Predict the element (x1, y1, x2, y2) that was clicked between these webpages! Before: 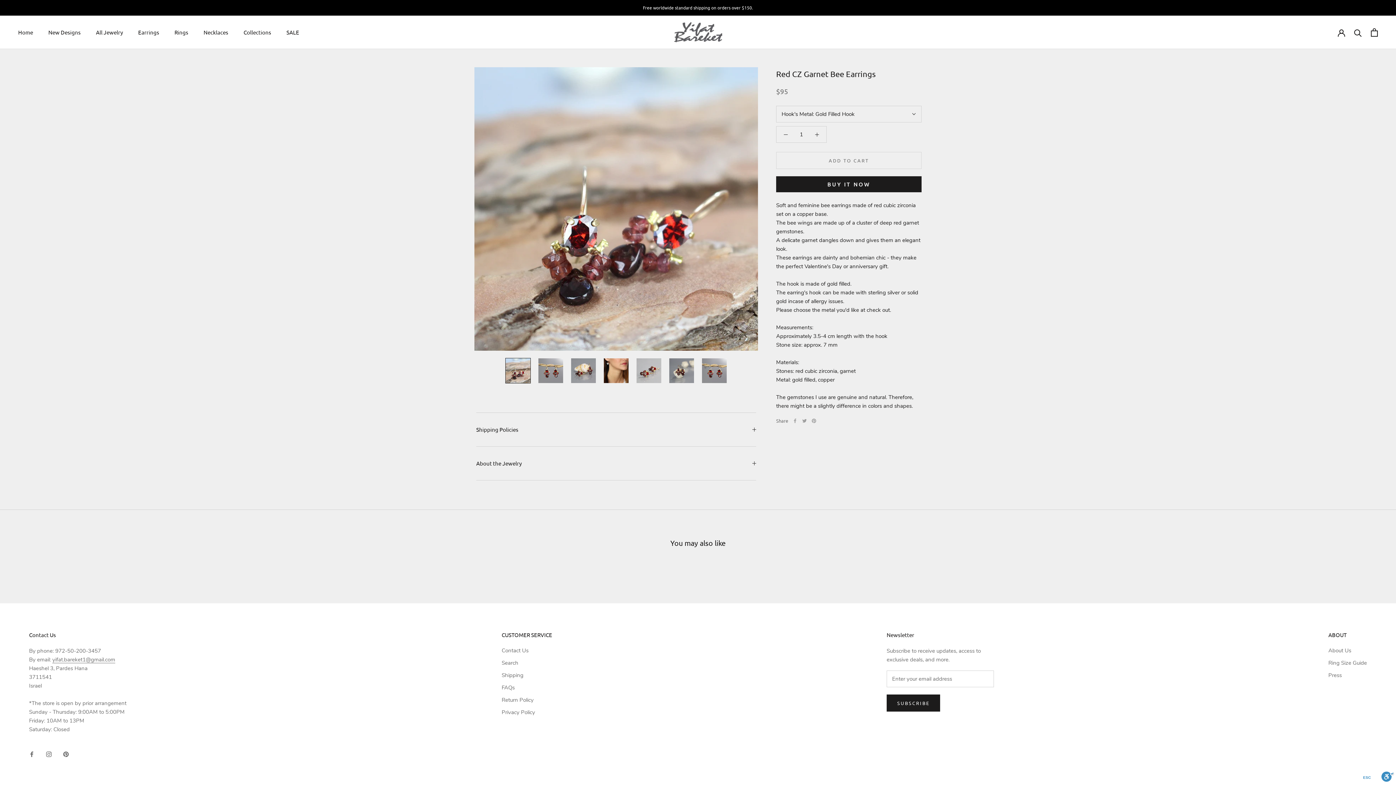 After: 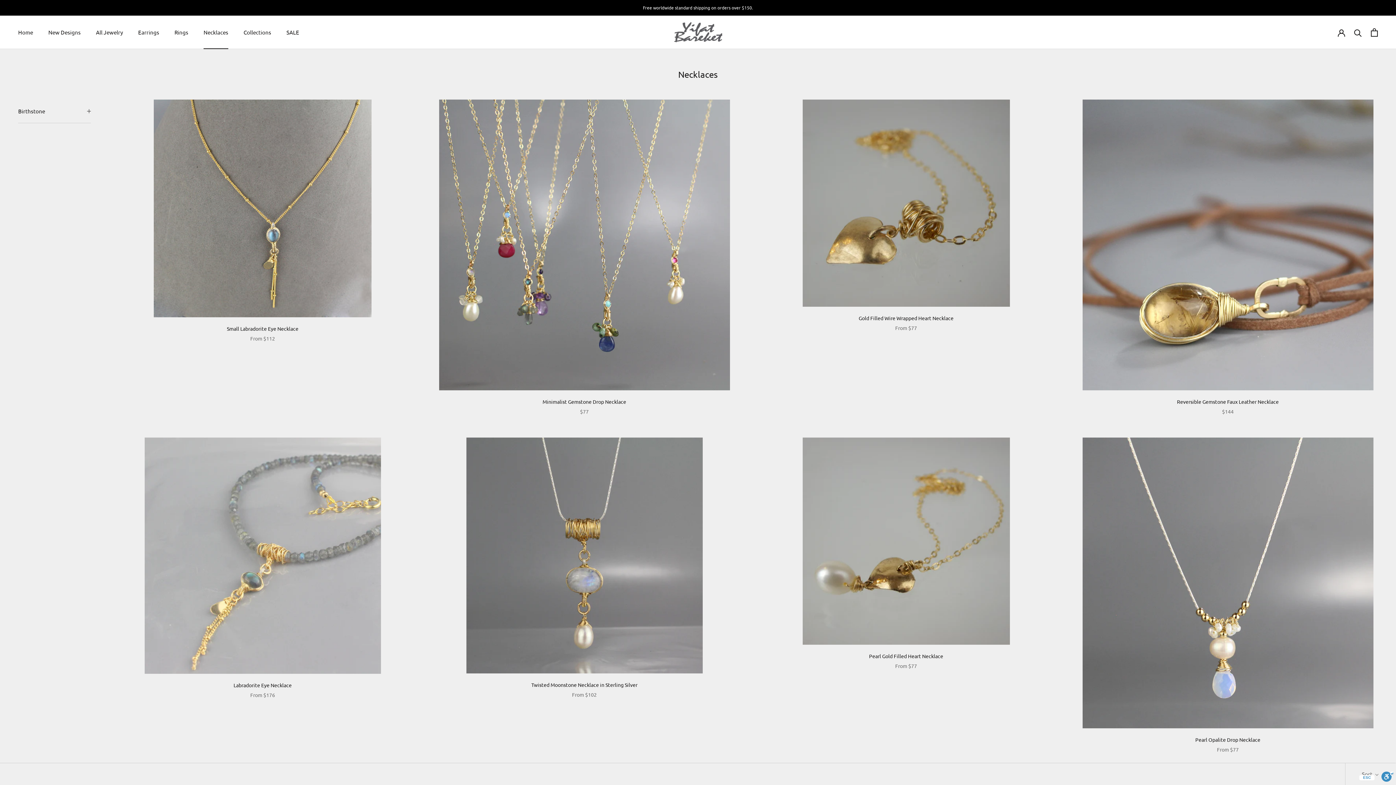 Action: label: Necklaces
Necklaces bbox: (203, 28, 228, 35)